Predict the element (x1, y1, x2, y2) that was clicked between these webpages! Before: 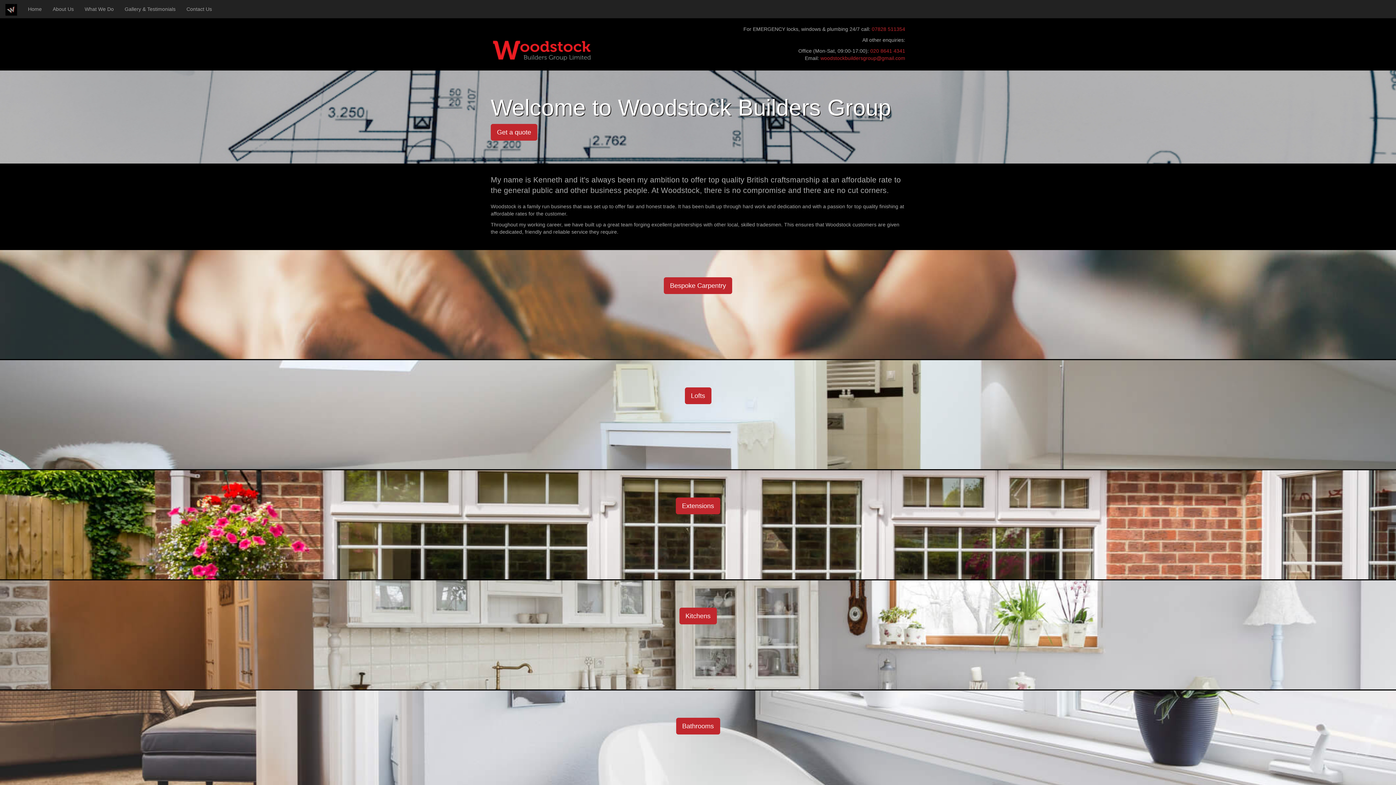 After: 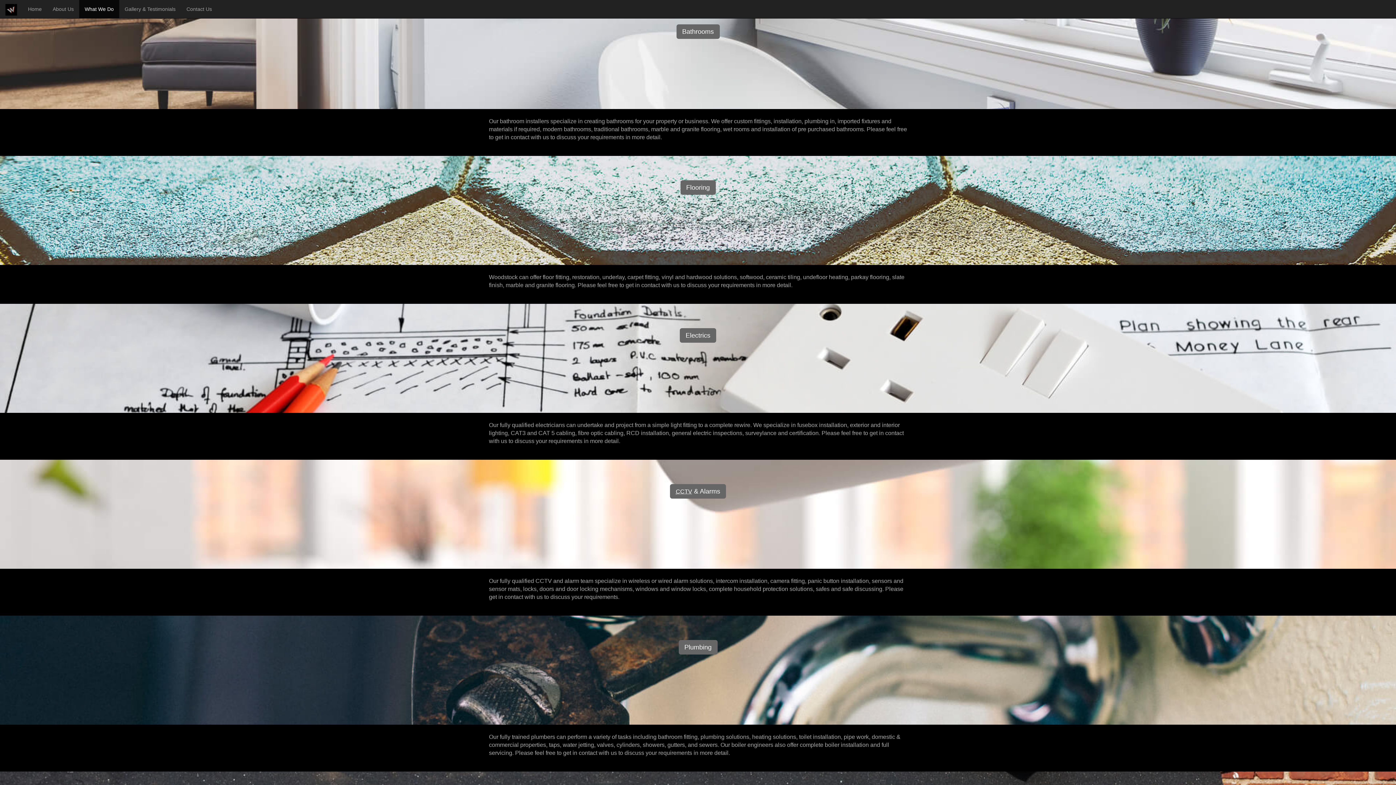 Action: label: Bathrooms bbox: (676, 718, 720, 734)